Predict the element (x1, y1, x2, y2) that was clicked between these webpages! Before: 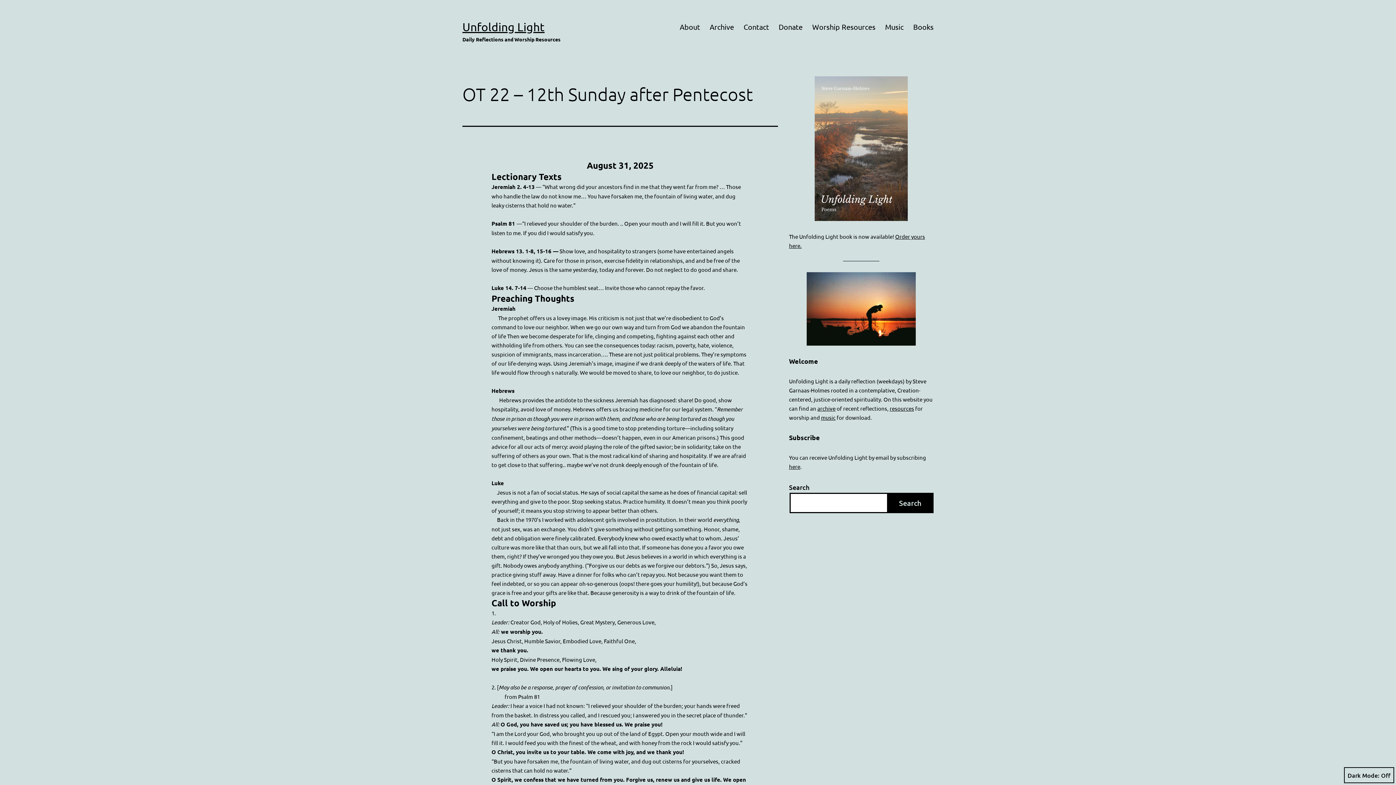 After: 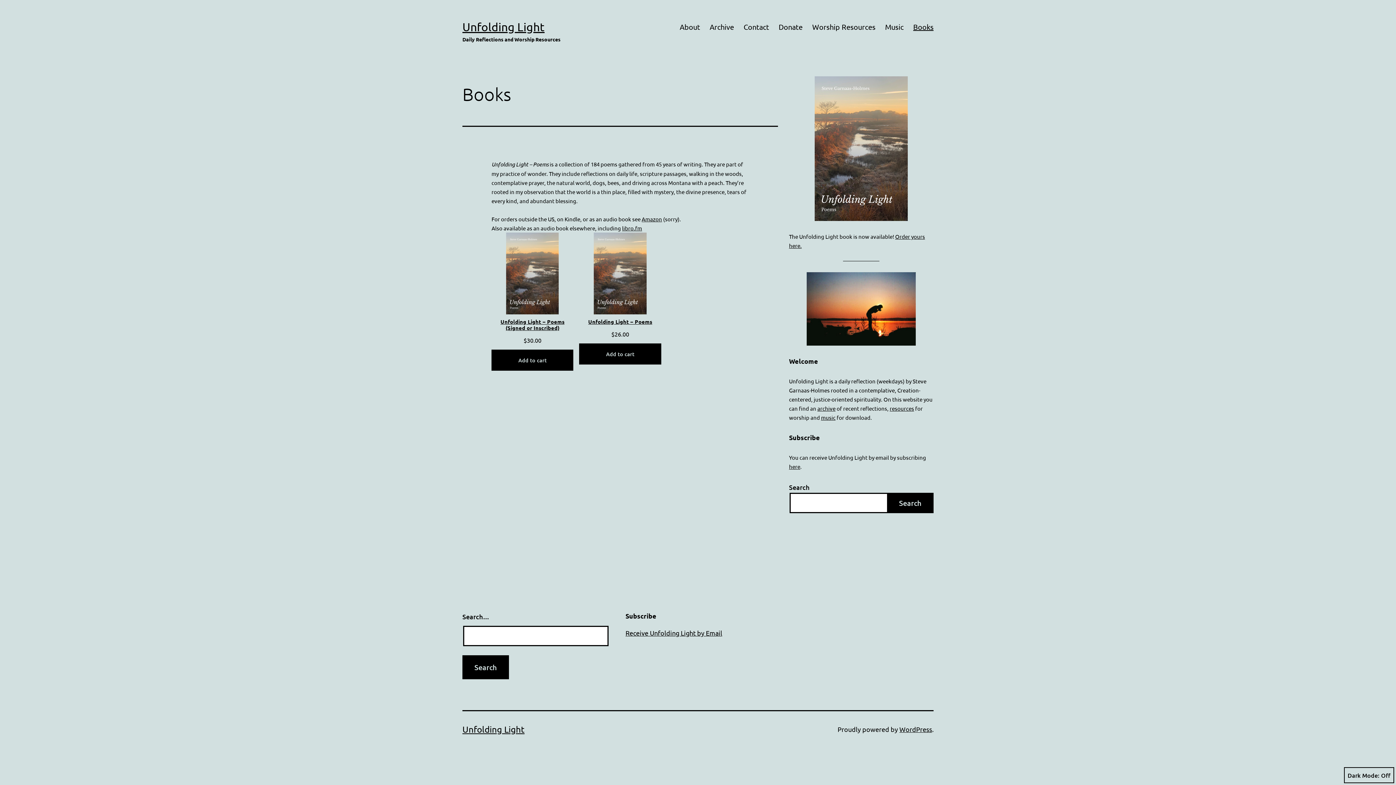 Action: bbox: (789, 76, 933, 220)